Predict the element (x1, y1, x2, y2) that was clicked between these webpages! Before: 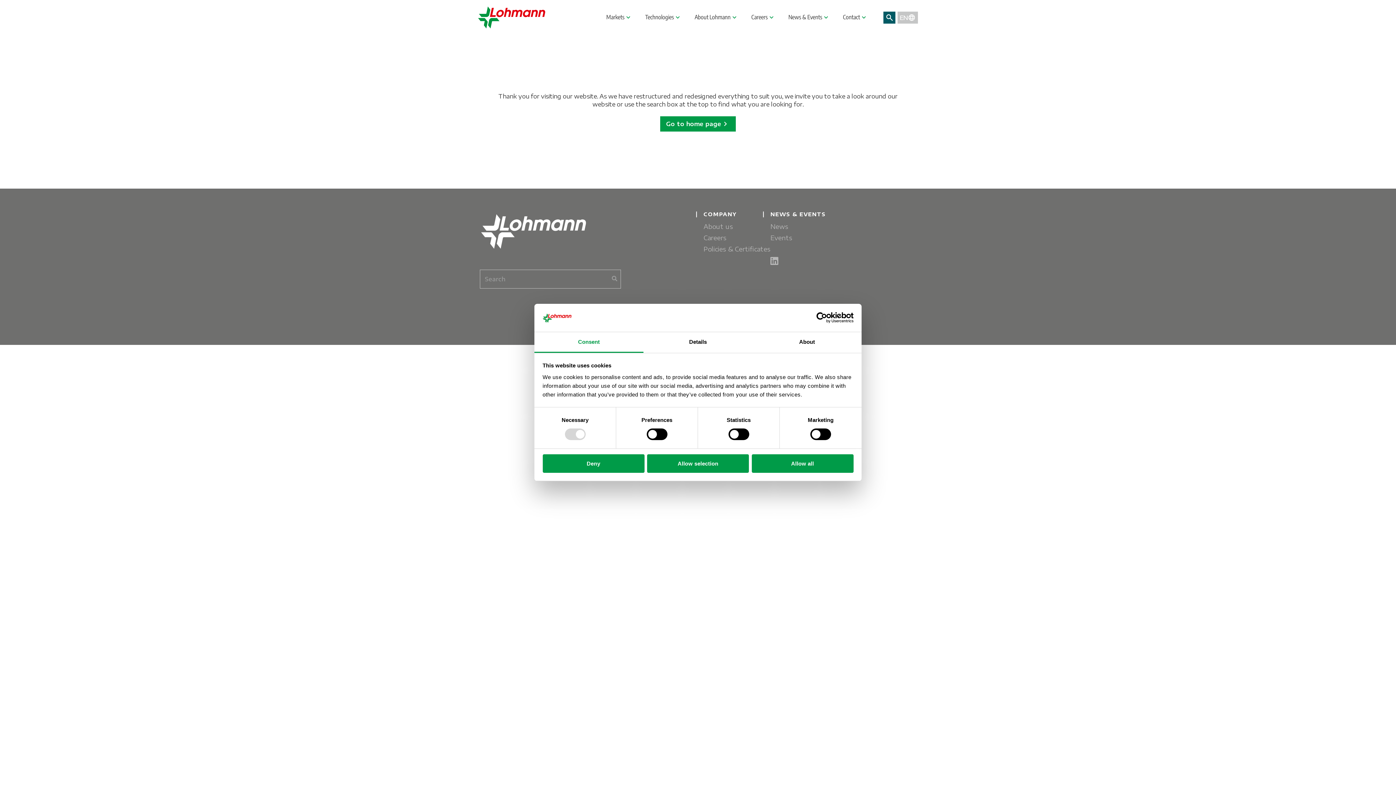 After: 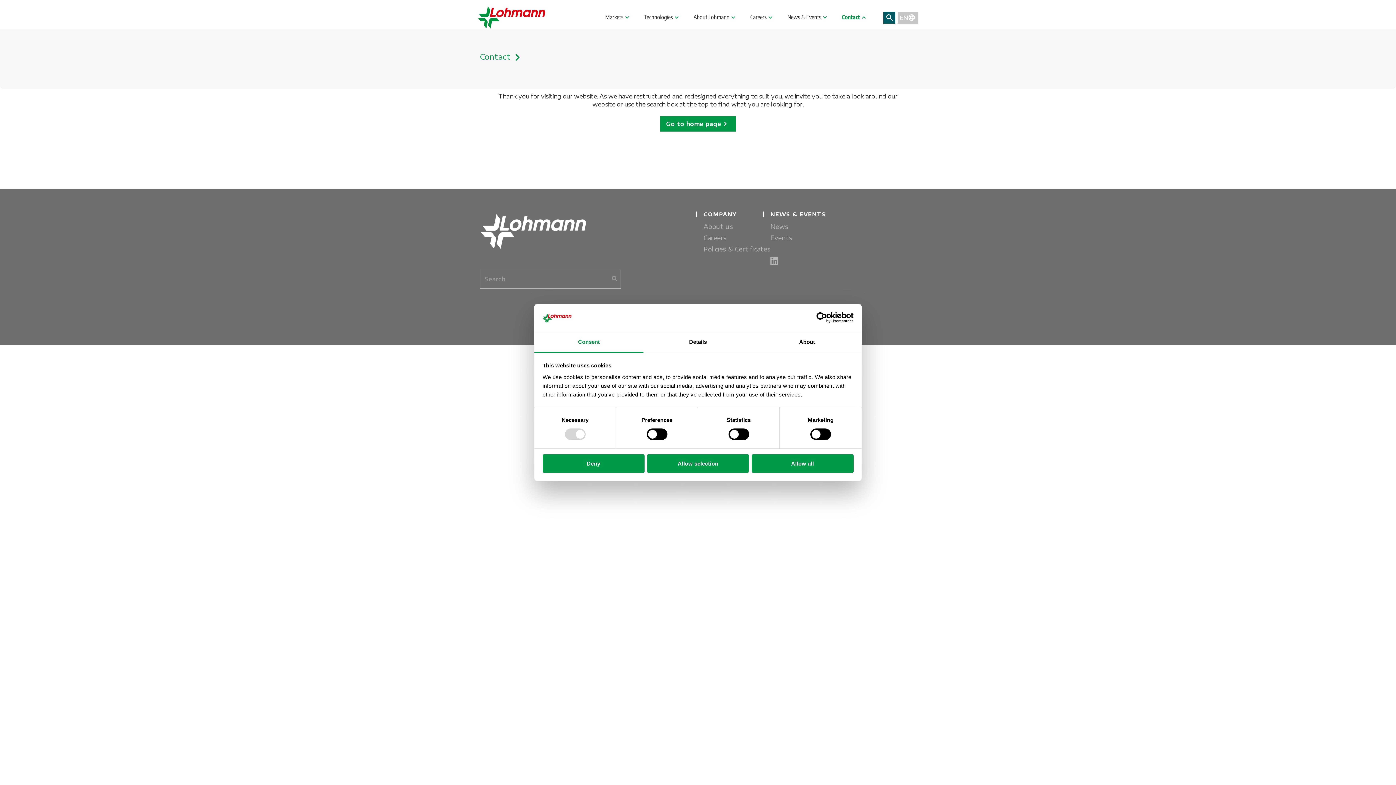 Action: label: Contact bbox: (836, 5, 874, 29)